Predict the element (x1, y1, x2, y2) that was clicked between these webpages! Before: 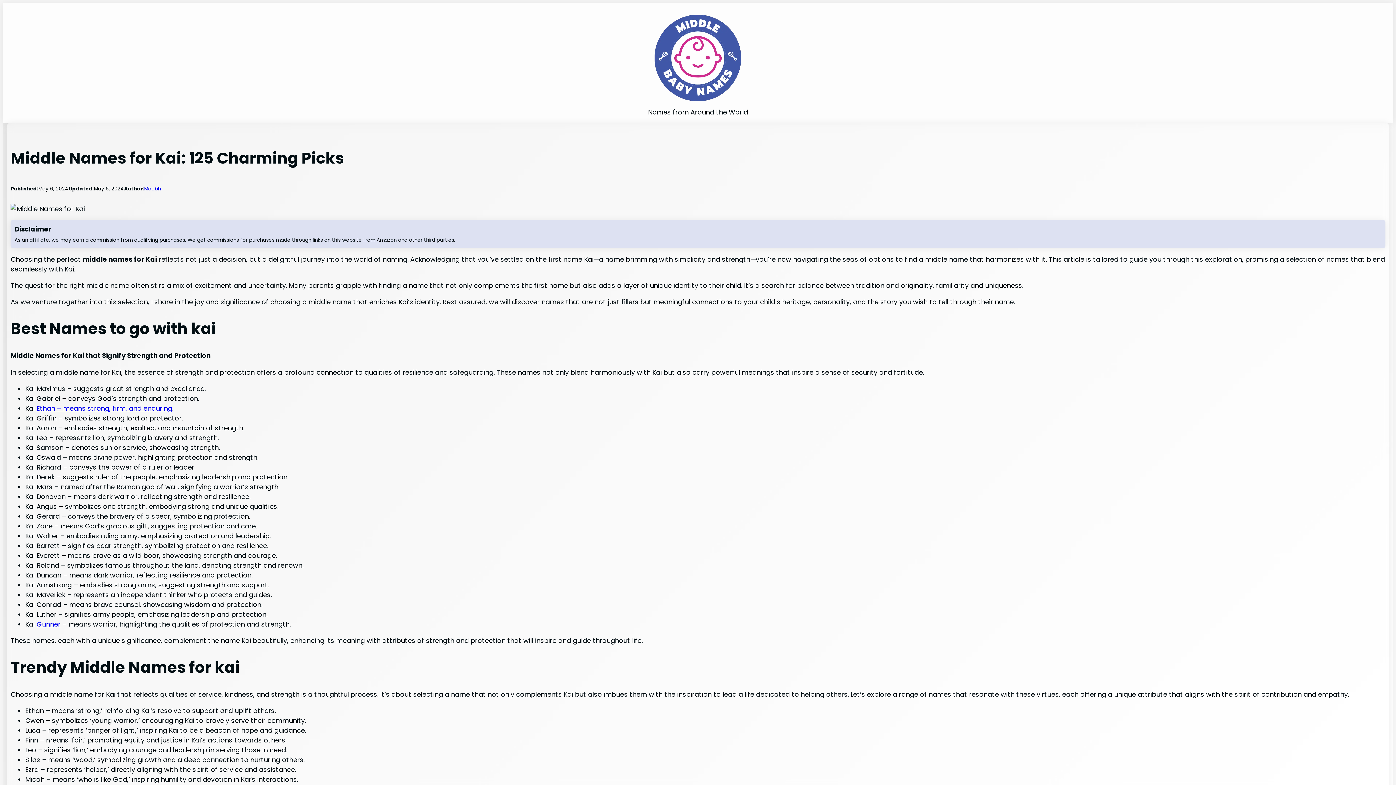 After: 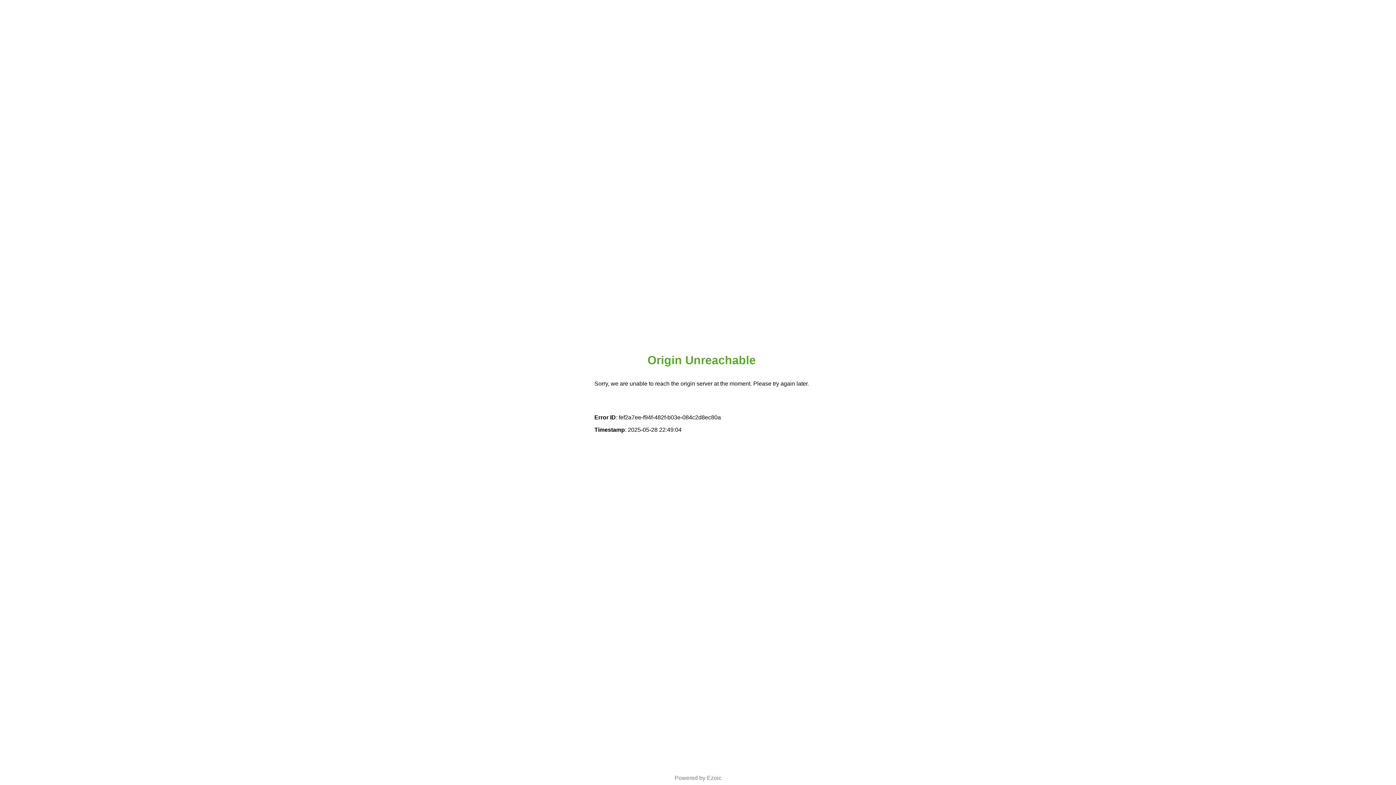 Action: bbox: (648, 107, 748, 117) label: Names from Around the World